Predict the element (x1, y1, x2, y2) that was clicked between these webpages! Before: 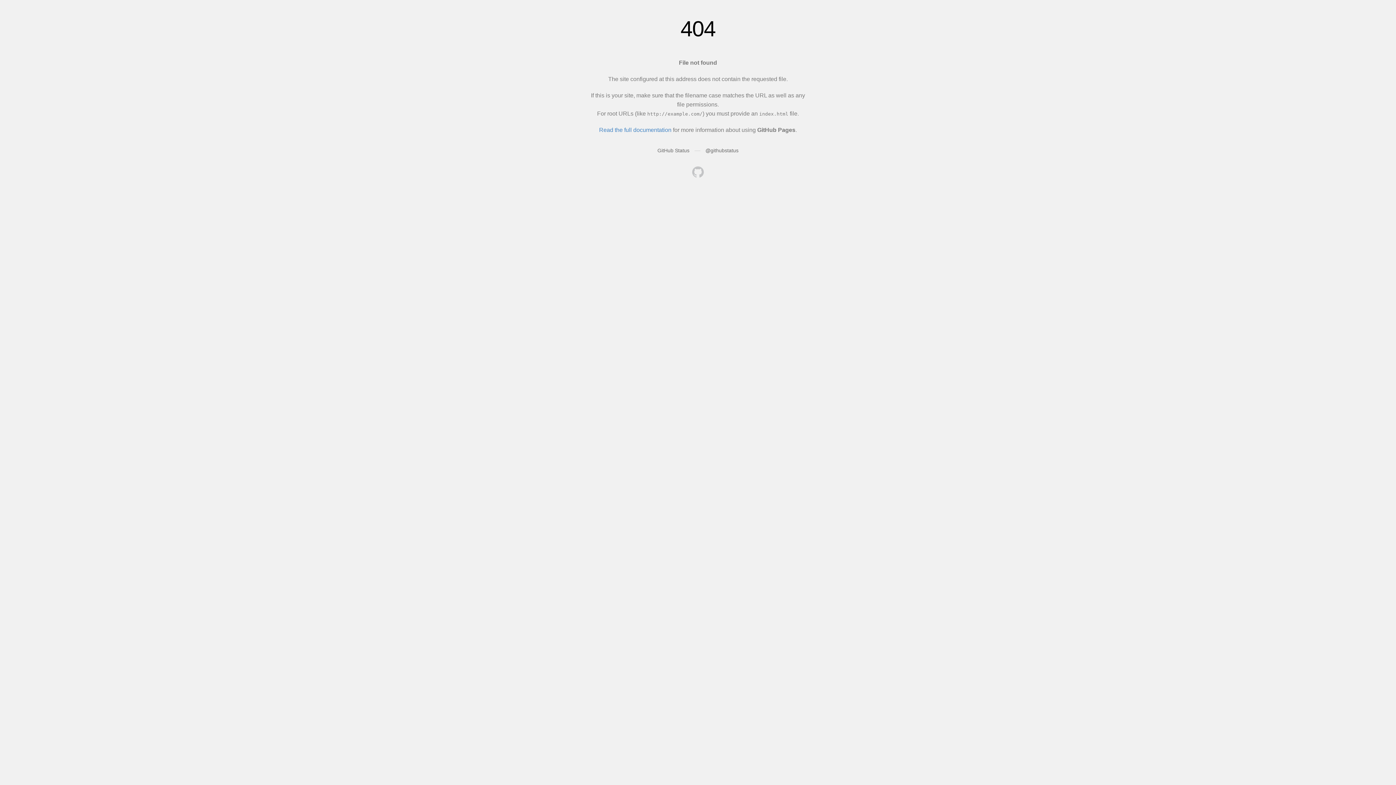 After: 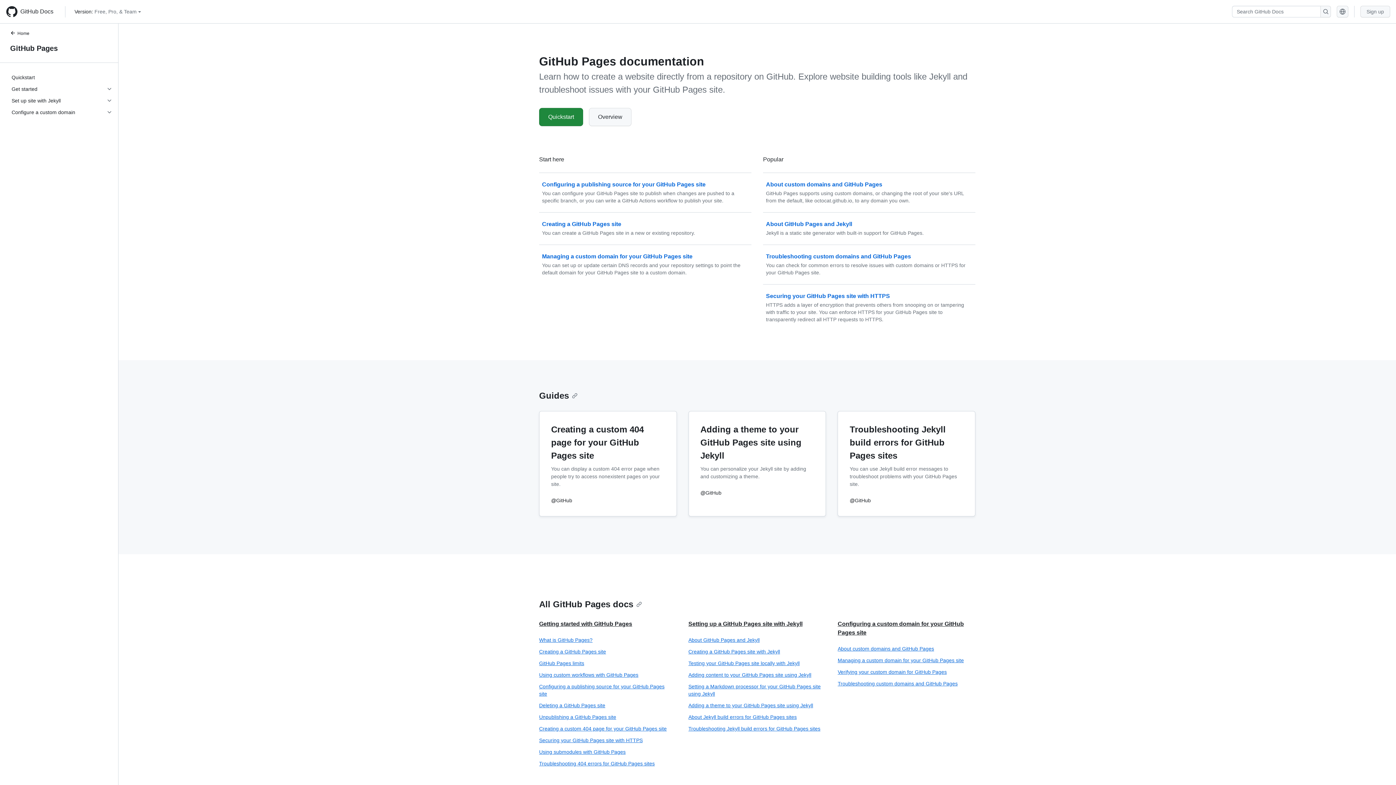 Action: label: Read the full documentation bbox: (599, 126, 671, 133)